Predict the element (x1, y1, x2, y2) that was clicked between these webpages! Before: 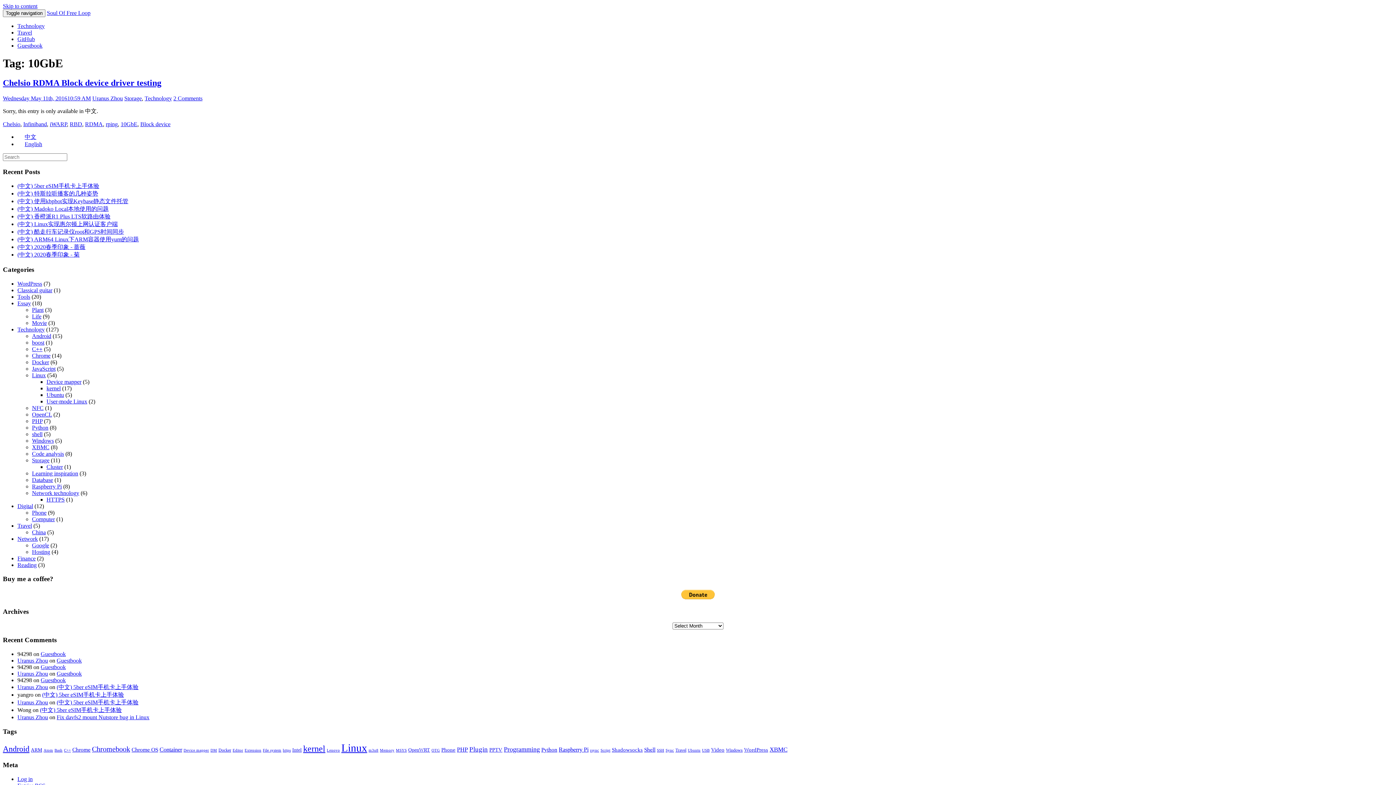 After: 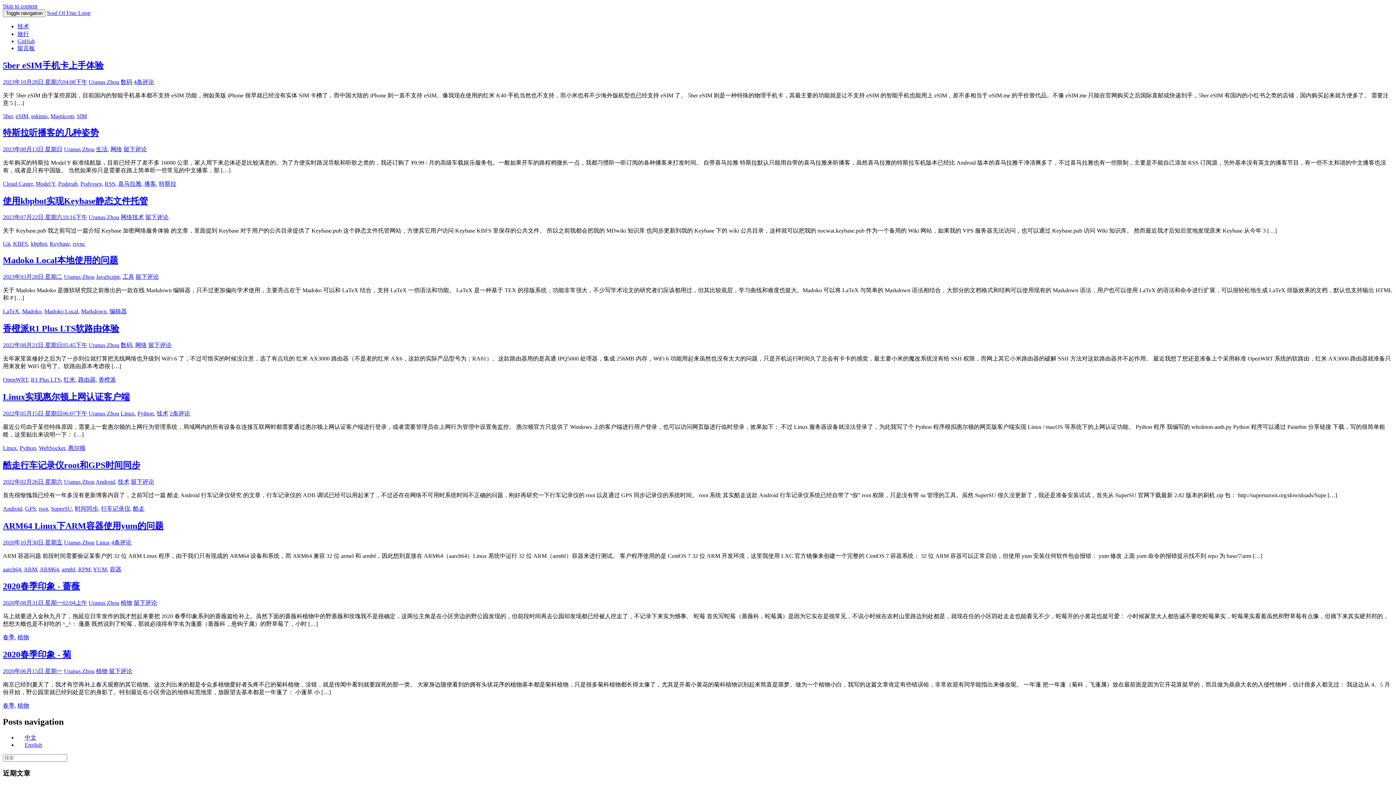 Action: label: Uranus Zhou bbox: (17, 714, 48, 720)